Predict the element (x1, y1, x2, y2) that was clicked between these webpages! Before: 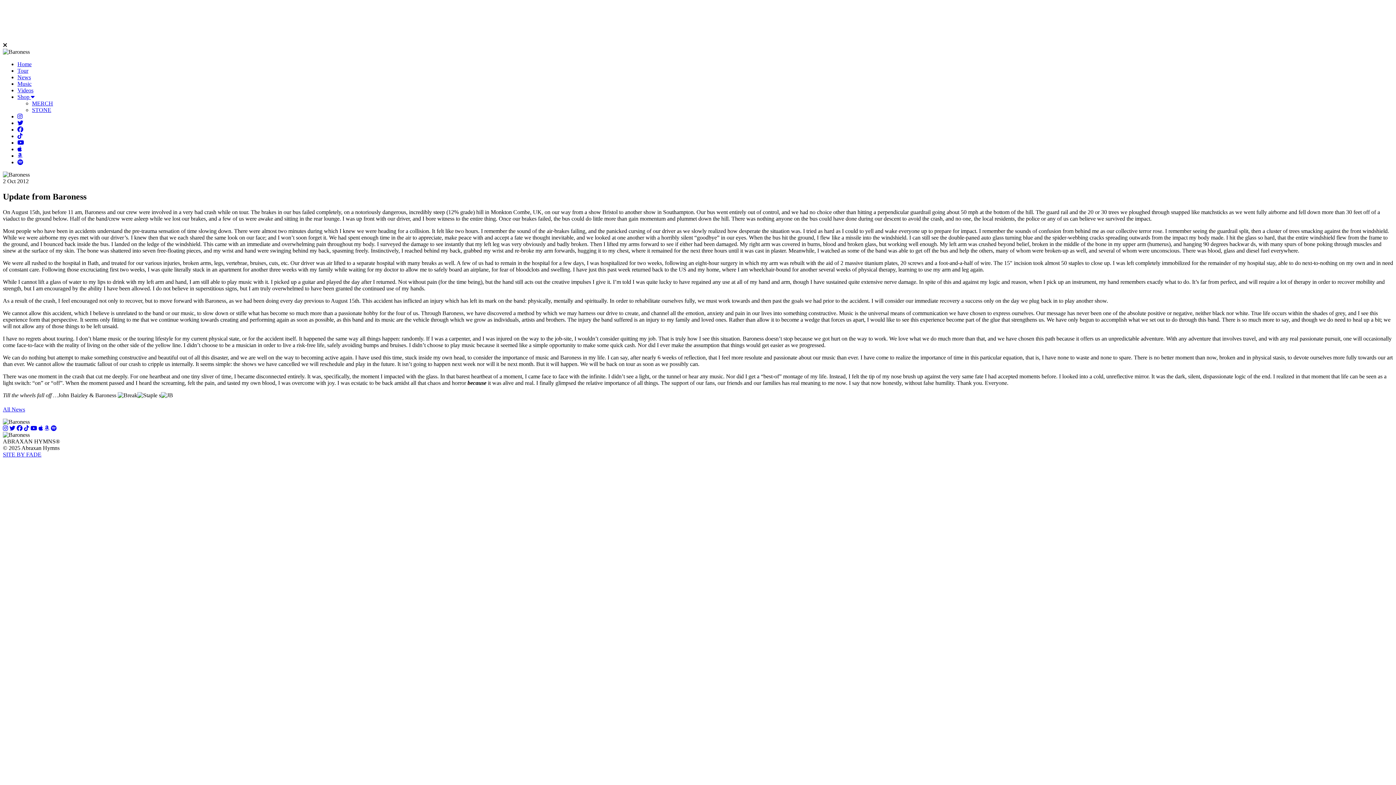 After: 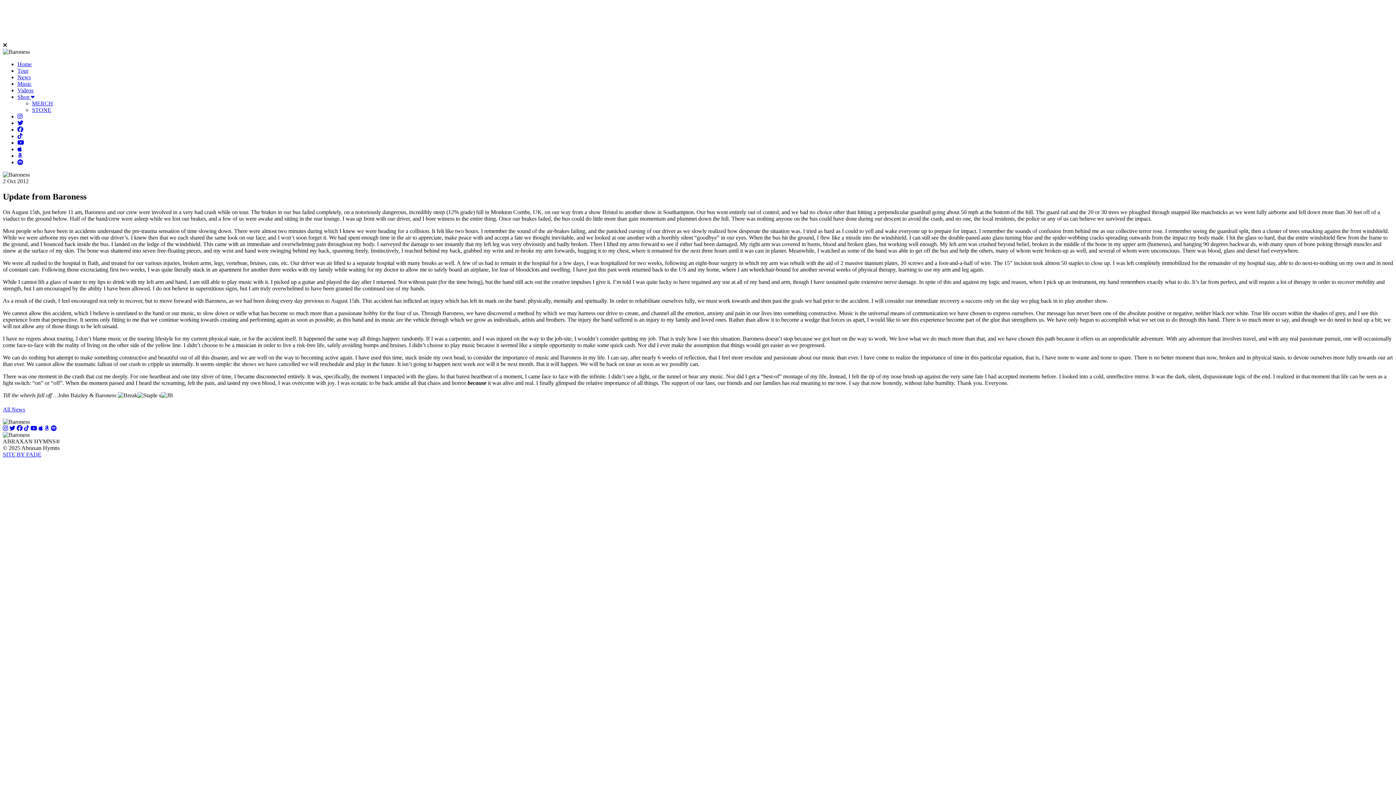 Action: bbox: (44, 425, 49, 431)